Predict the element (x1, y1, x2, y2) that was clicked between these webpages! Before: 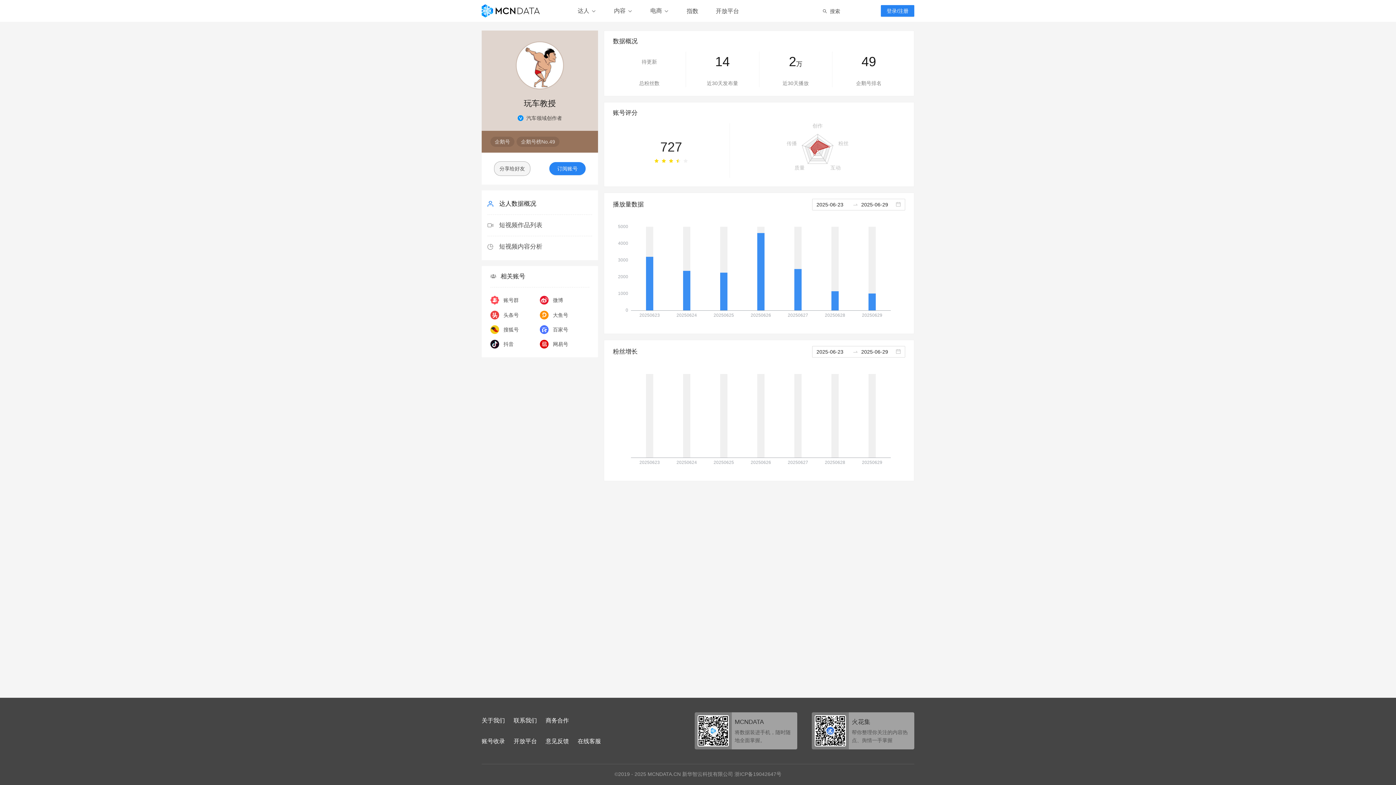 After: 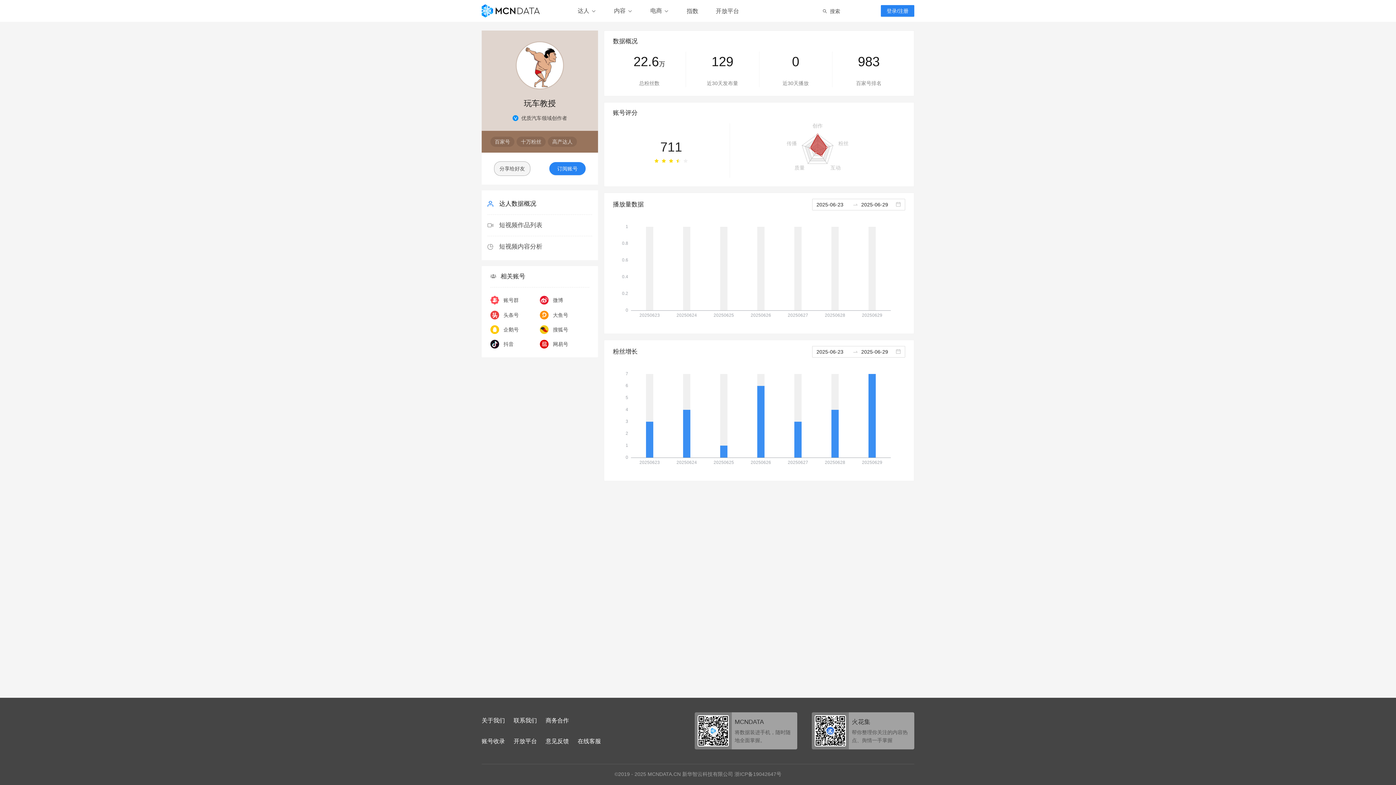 Action: bbox: (540, 322, 589, 337) label: 百家号